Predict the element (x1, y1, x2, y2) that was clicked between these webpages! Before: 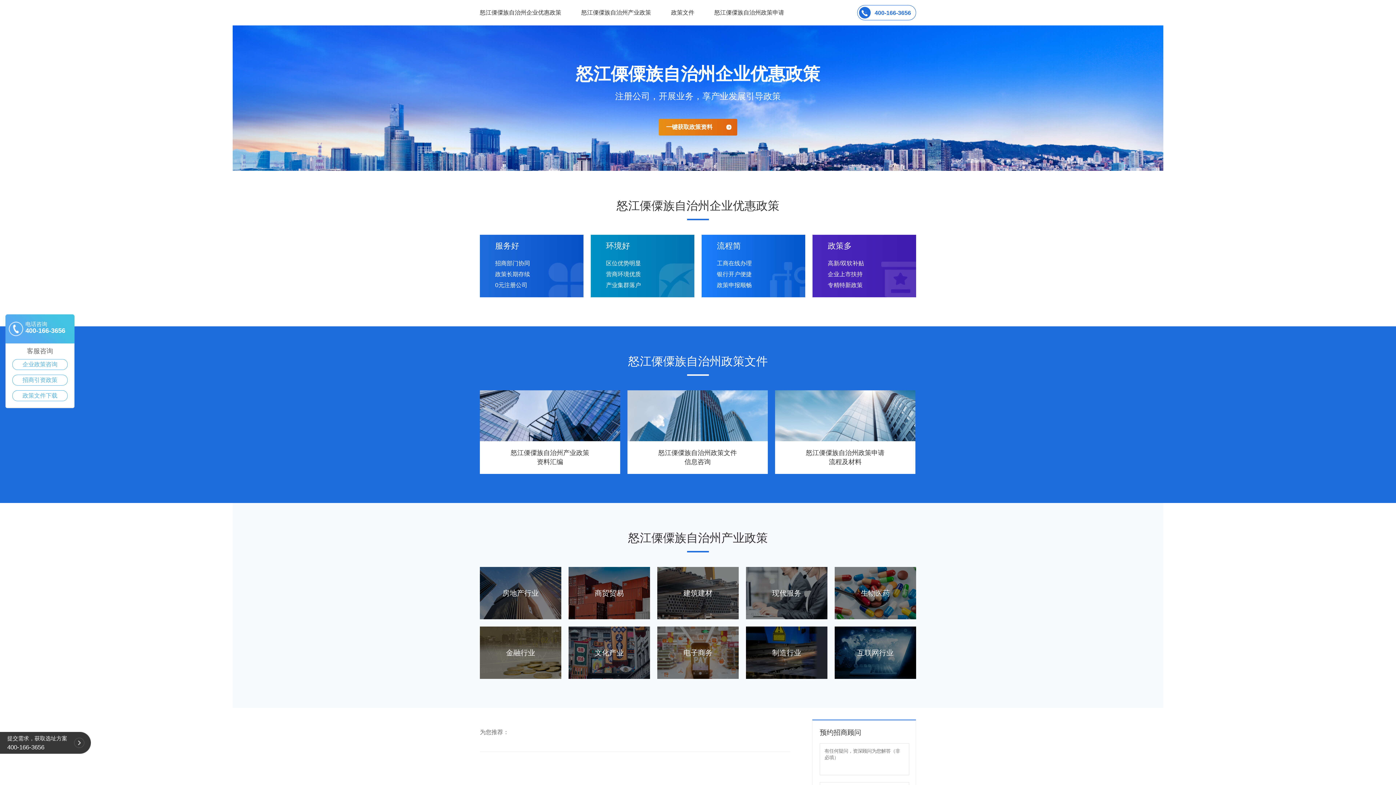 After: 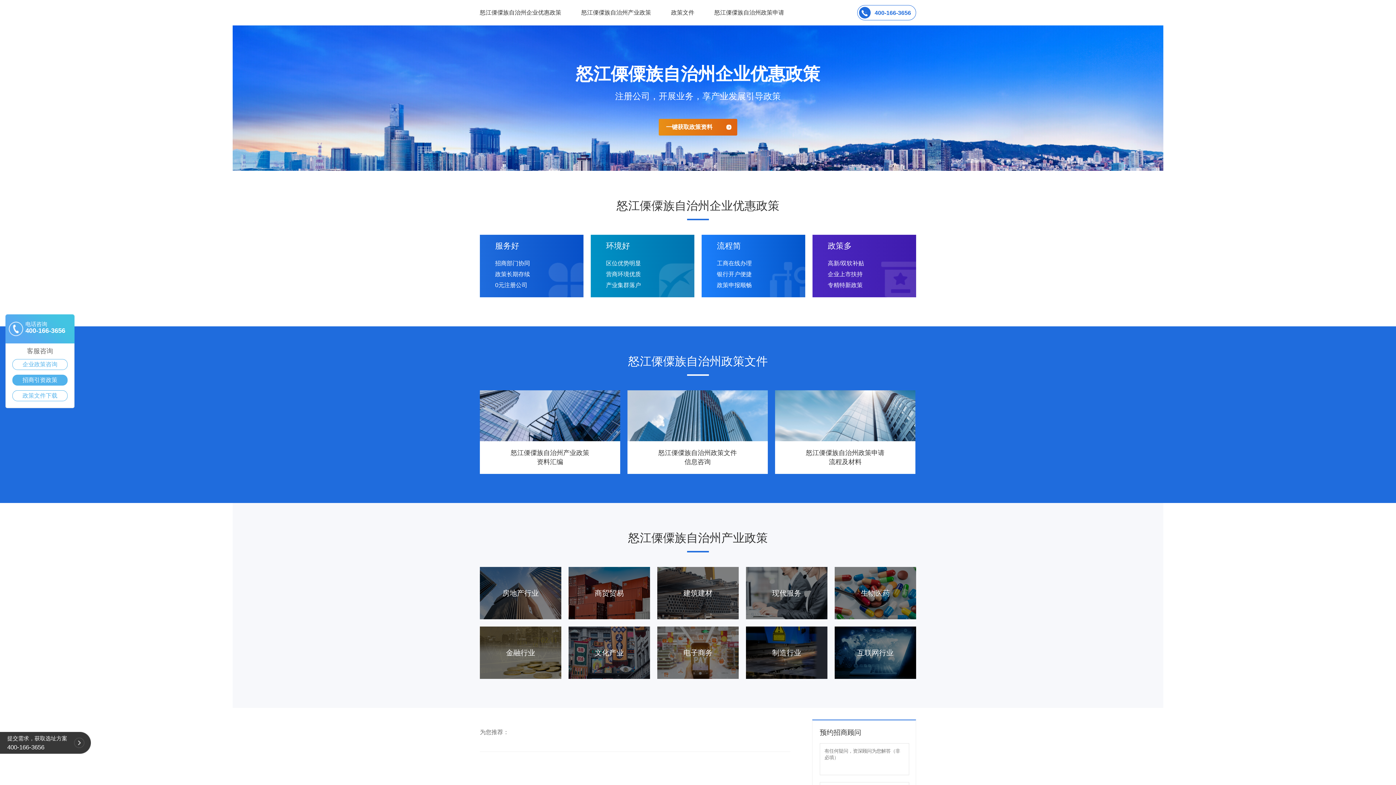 Action: bbox: (12, 375, 67, 385) label: 招商引资政策